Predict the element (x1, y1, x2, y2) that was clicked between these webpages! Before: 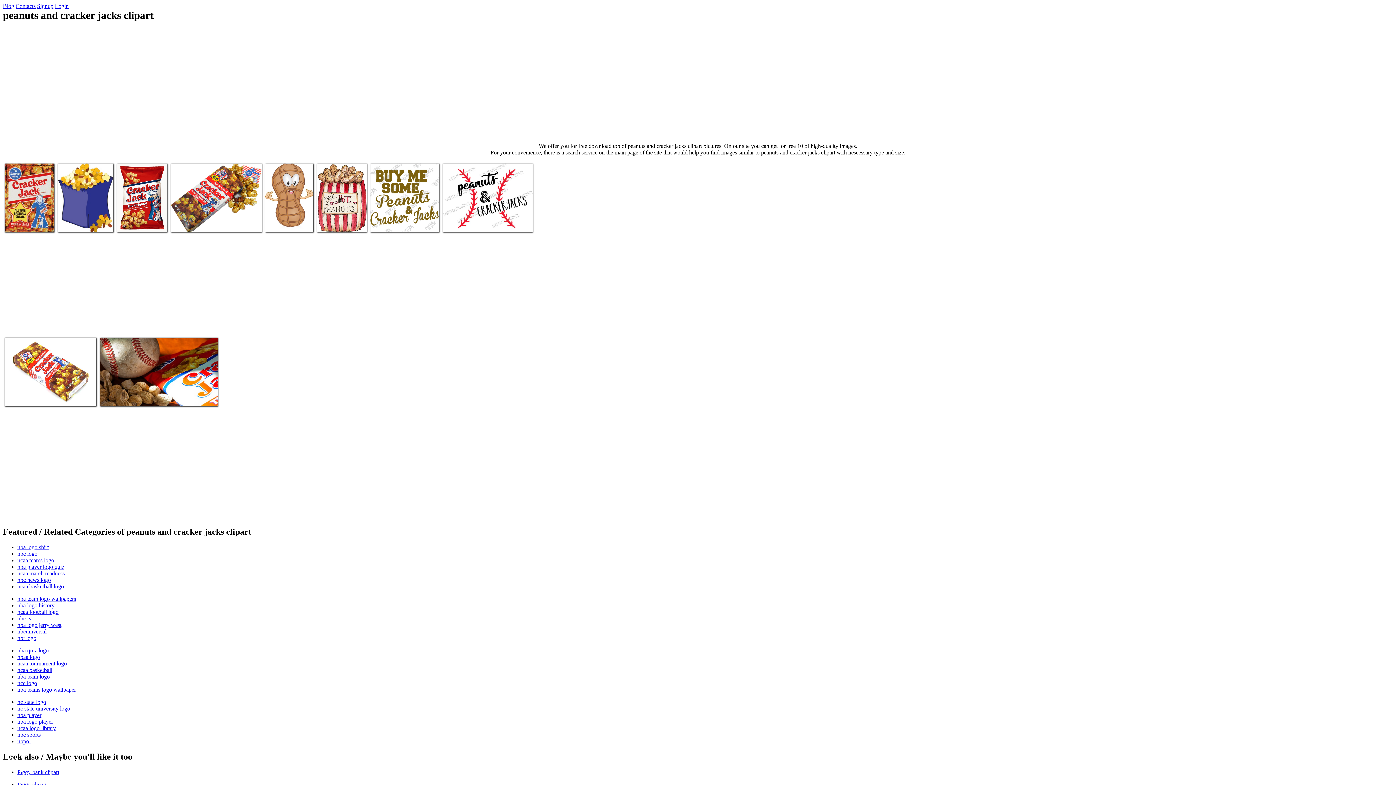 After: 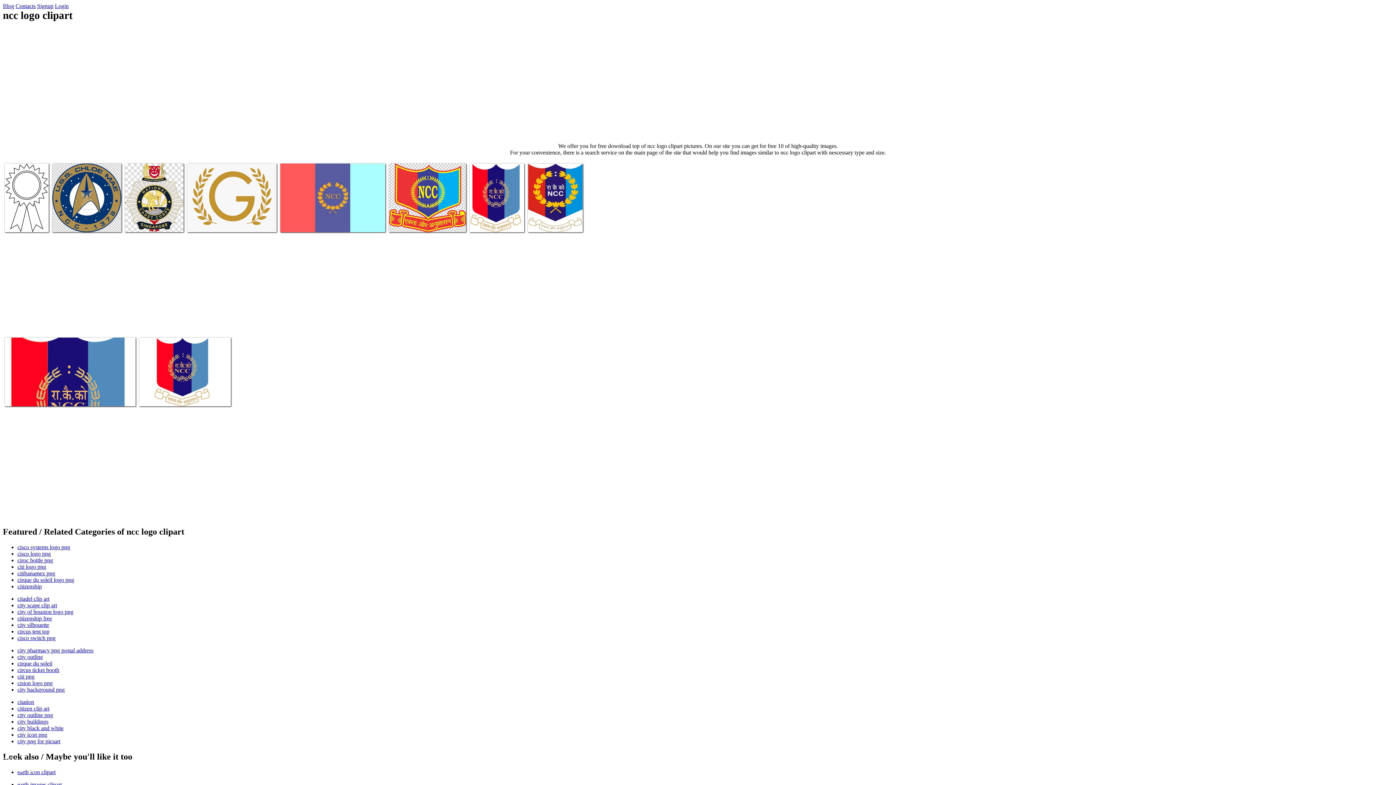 Action: bbox: (17, 680, 37, 686) label: ncc logo